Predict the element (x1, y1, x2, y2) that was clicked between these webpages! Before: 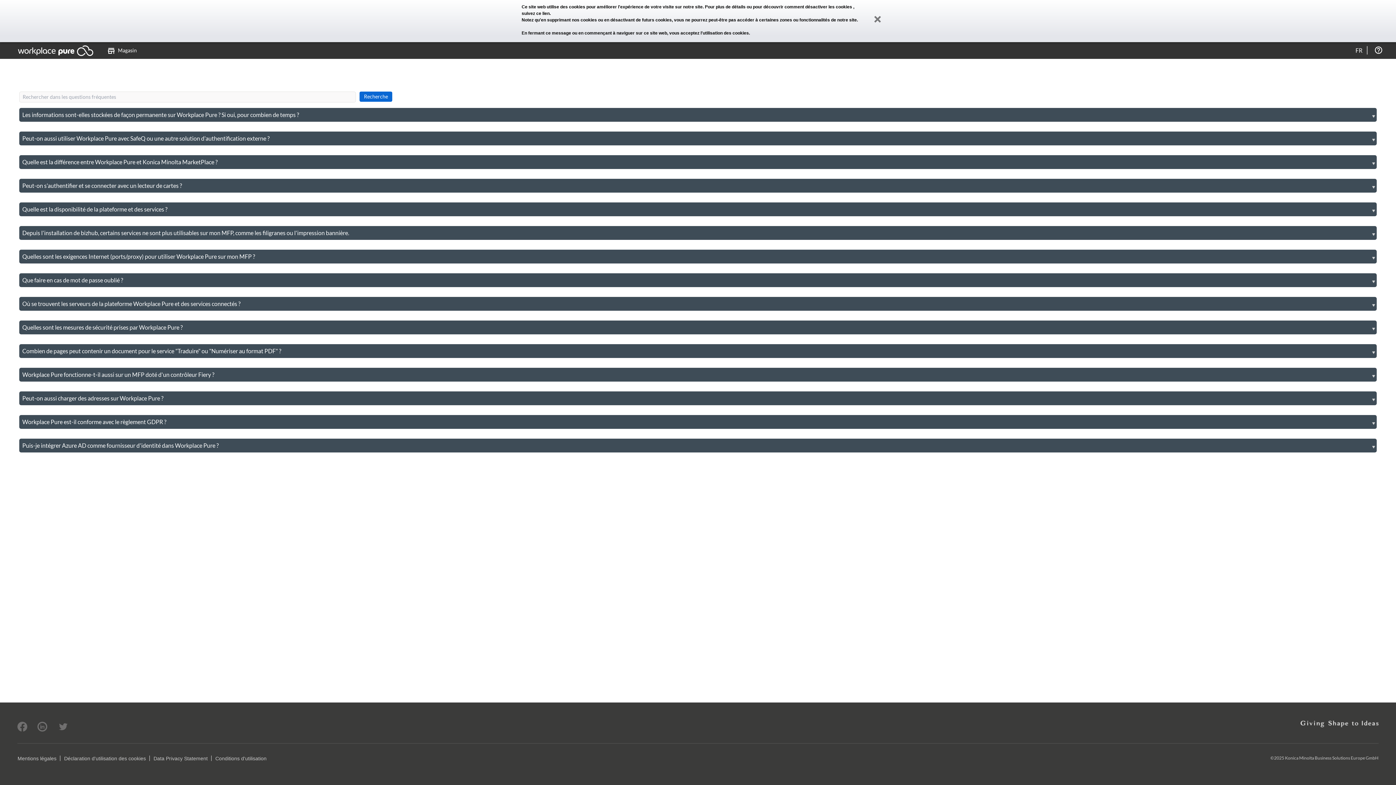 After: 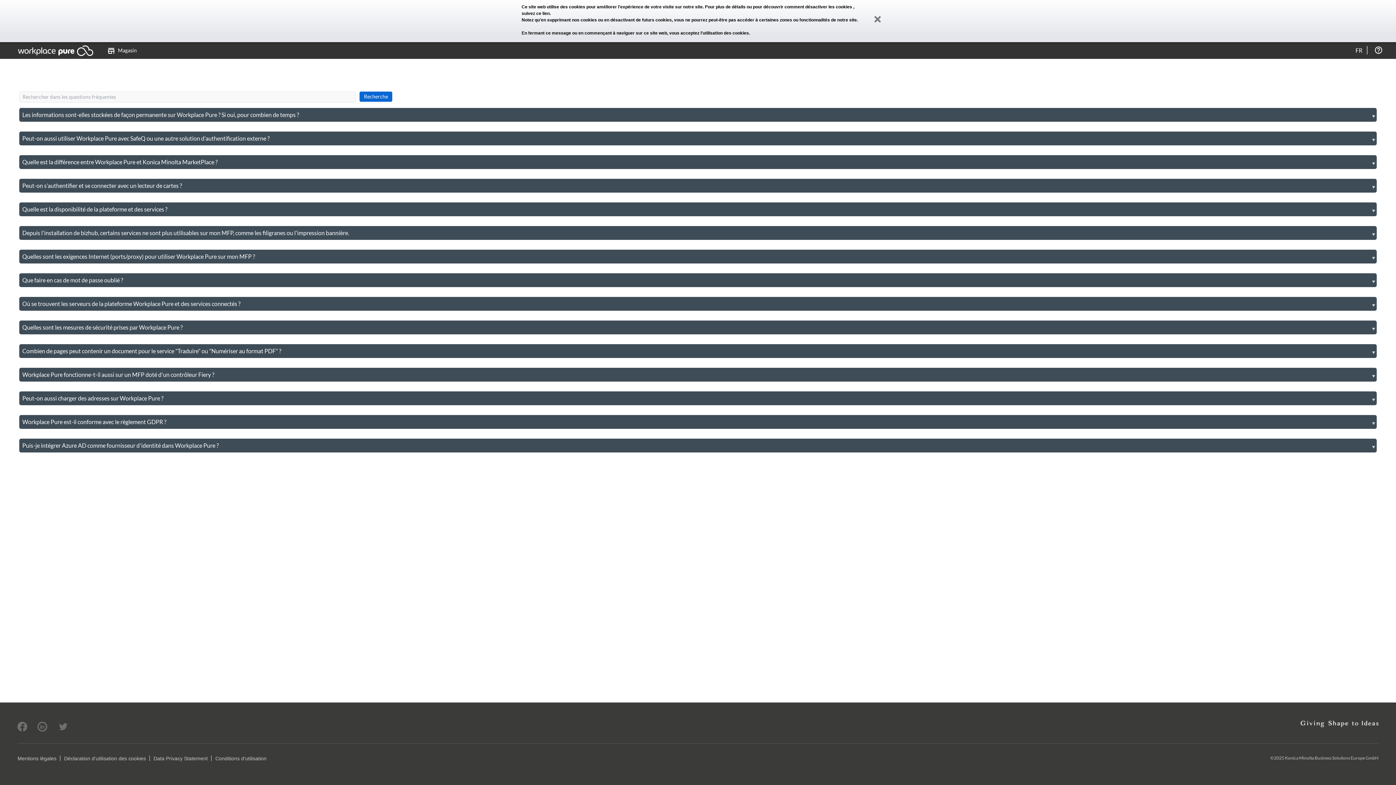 Action: bbox: (57, 721, 69, 732)